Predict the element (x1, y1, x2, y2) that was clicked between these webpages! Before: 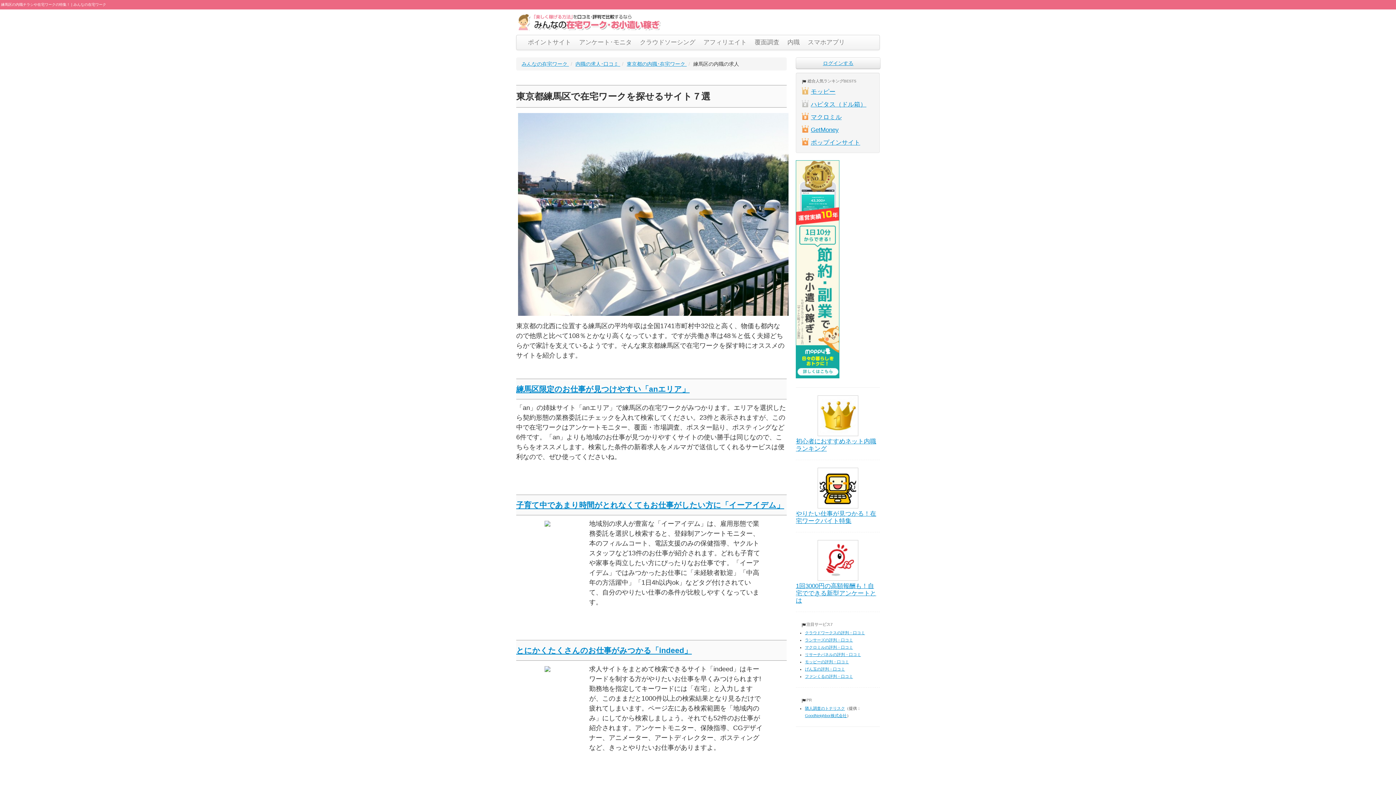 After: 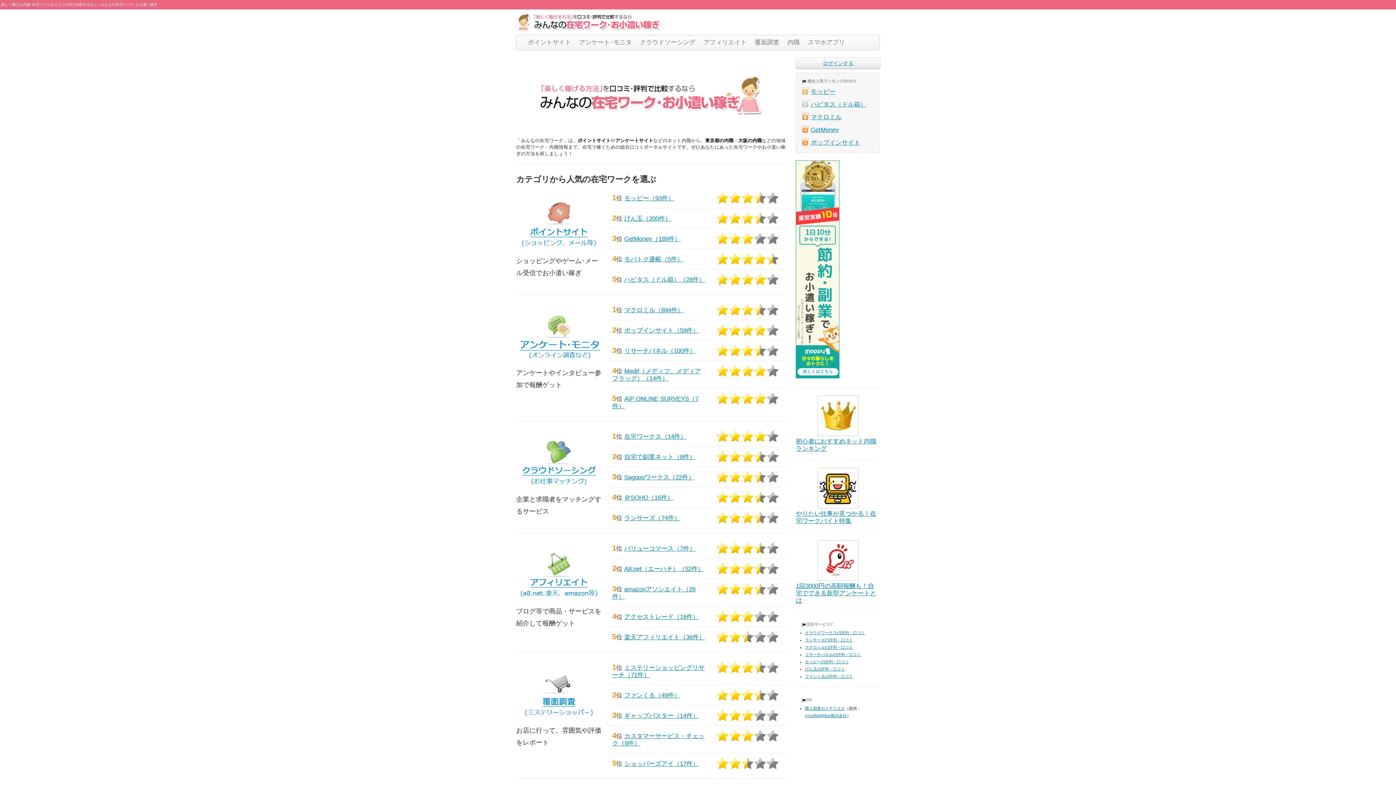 Action: bbox: (516, 17, 661, 26)